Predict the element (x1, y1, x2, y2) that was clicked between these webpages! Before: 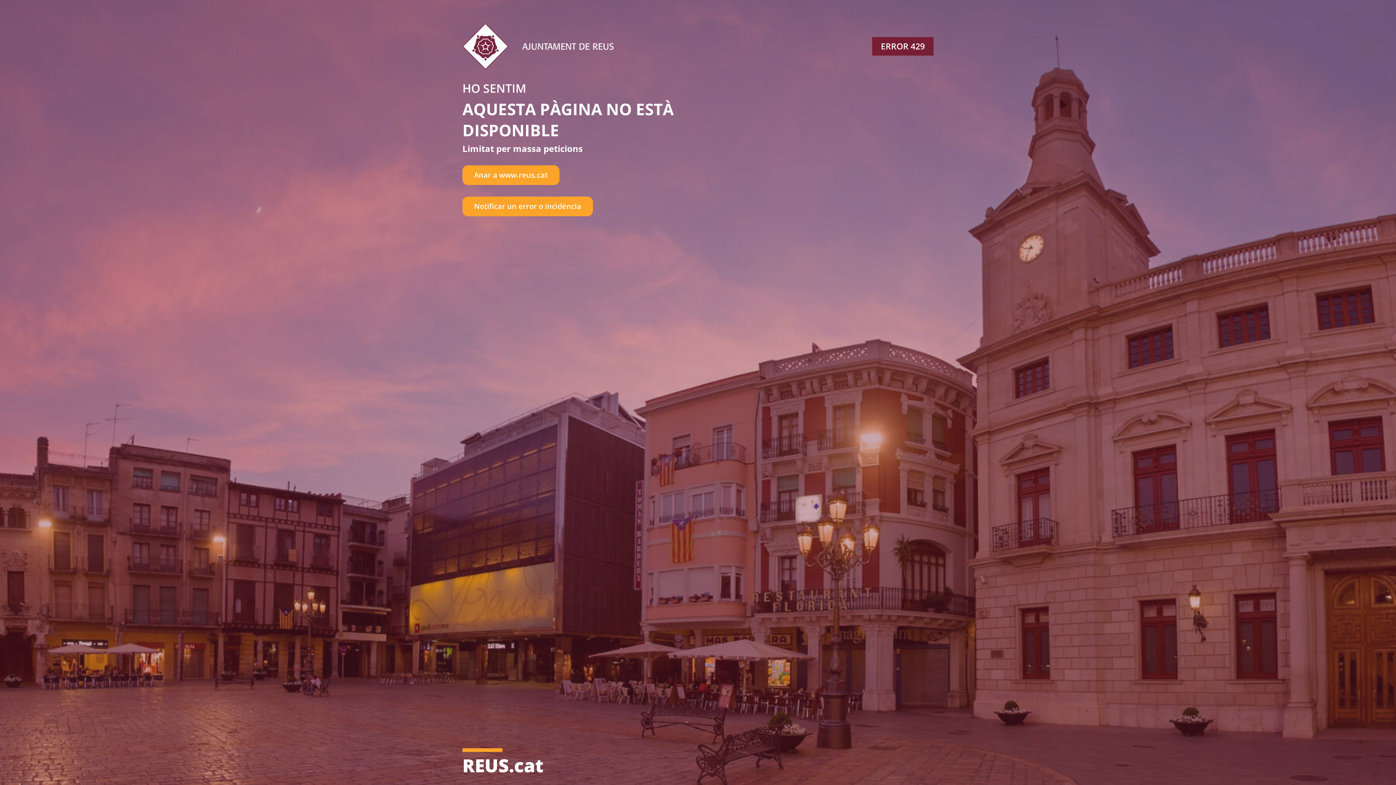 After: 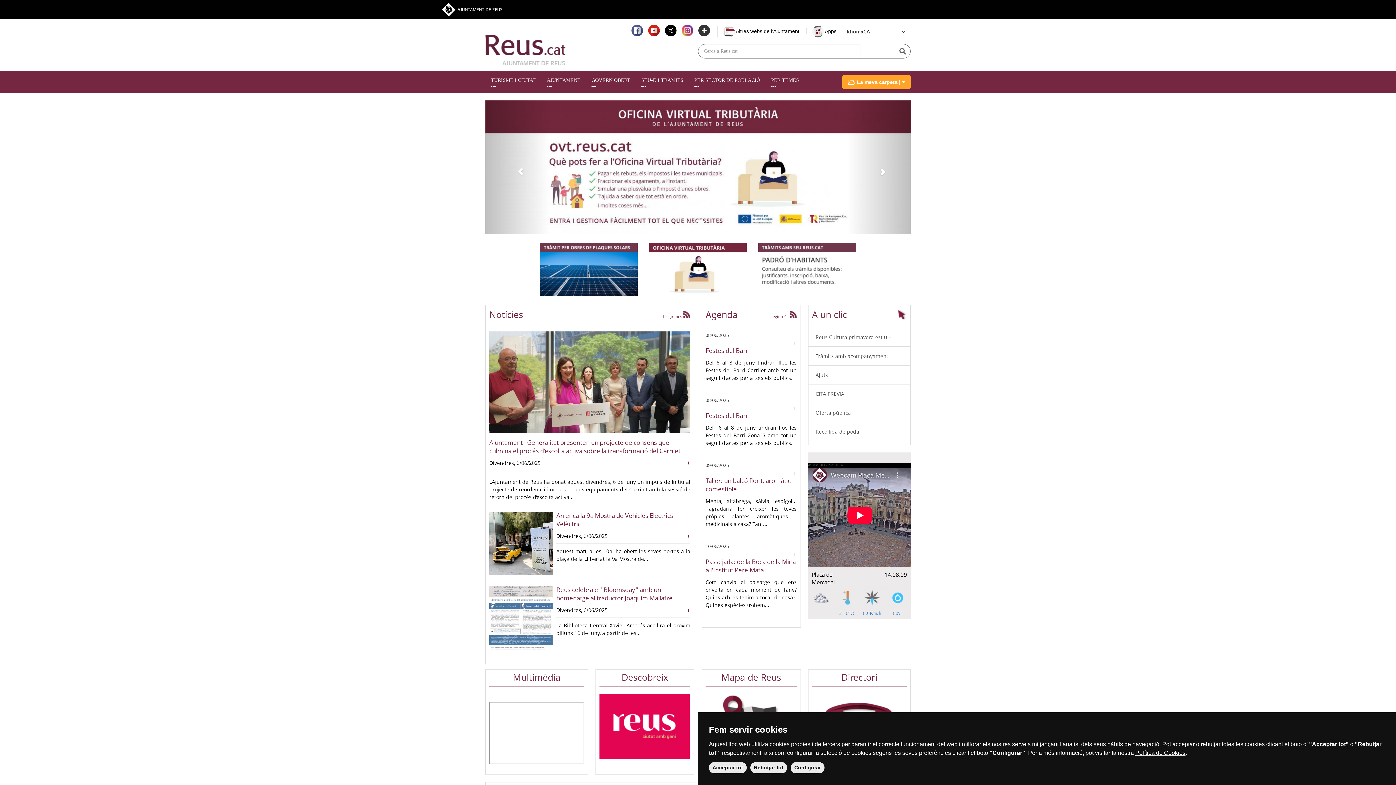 Action: bbox: (462, 165, 559, 184) label: Anar a www.reus.cat